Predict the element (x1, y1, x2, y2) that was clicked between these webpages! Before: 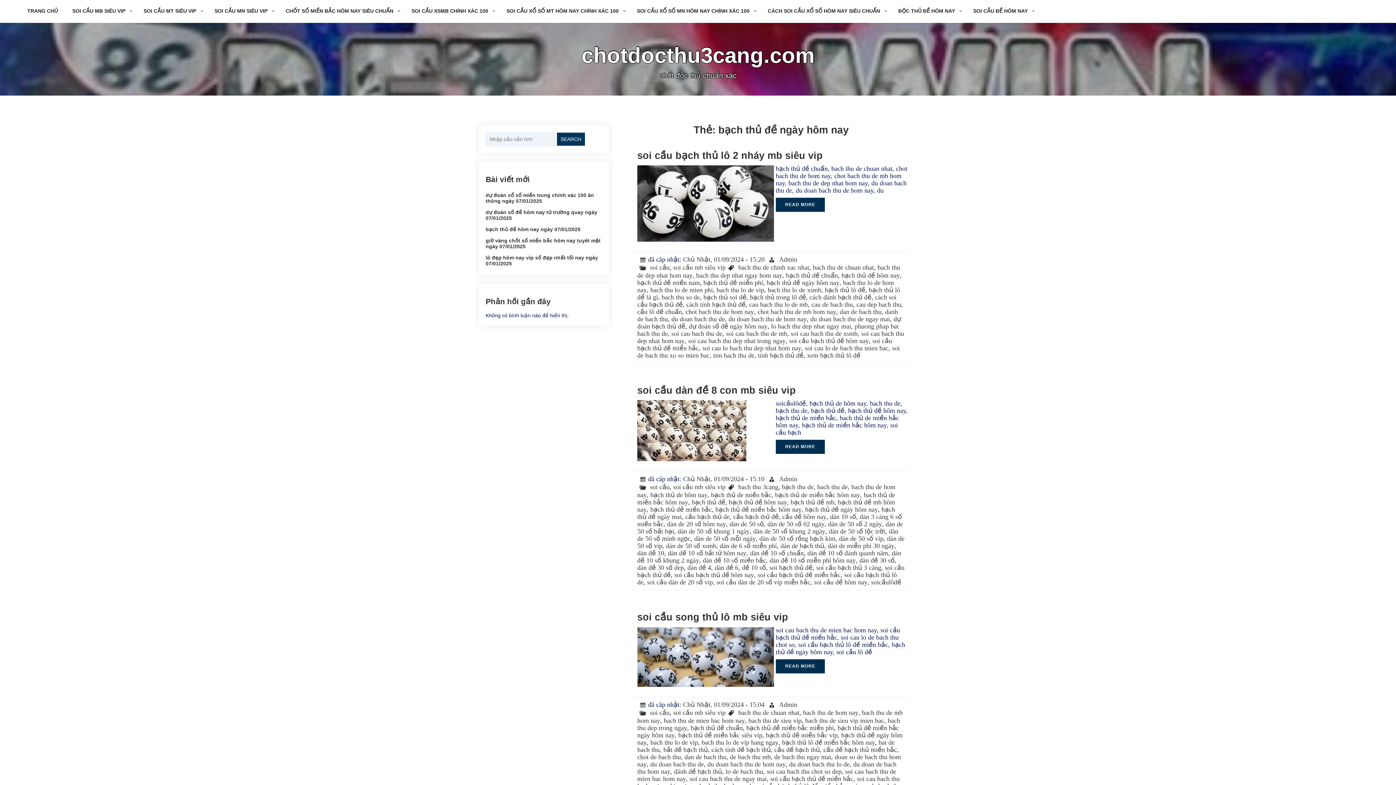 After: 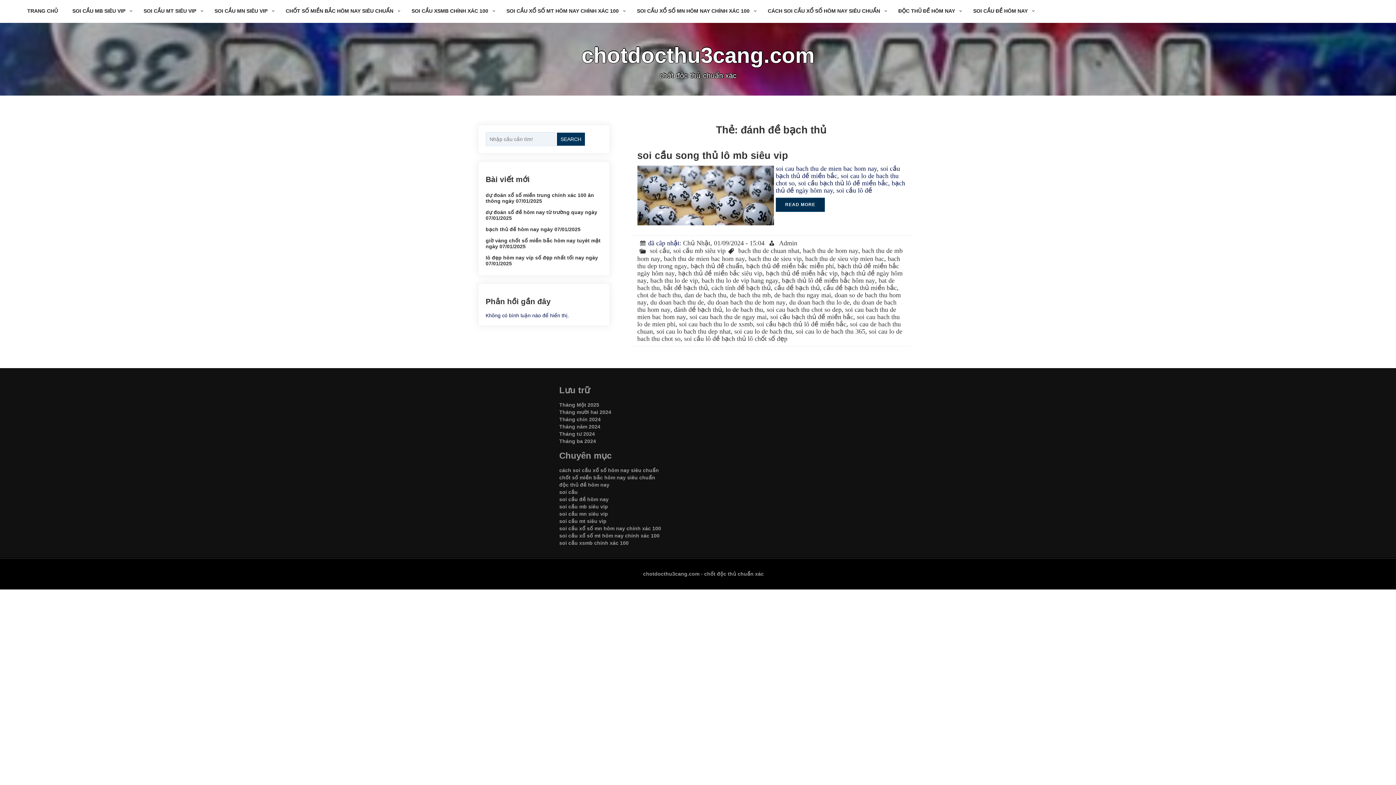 Action: label: đánh đề bạch thủ bbox: (674, 768, 722, 775)